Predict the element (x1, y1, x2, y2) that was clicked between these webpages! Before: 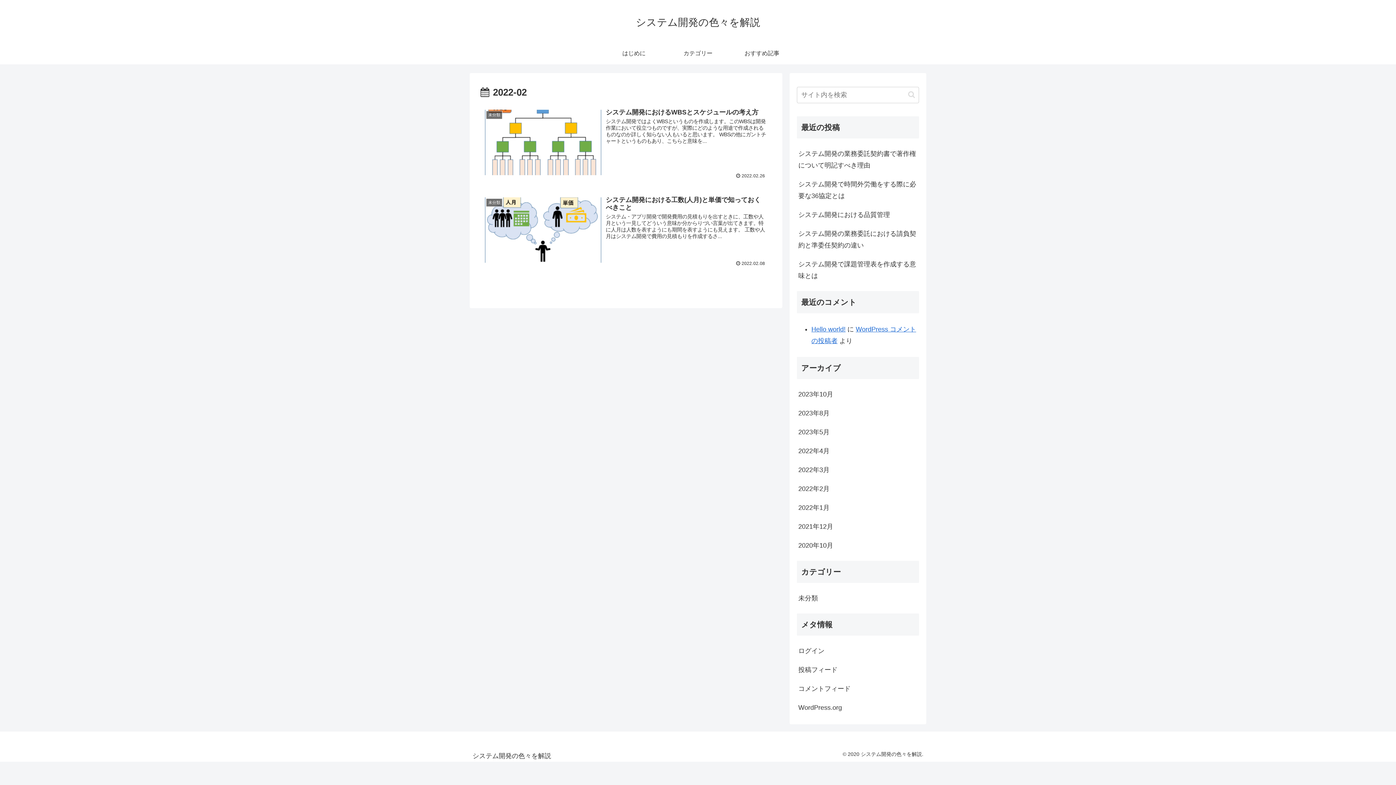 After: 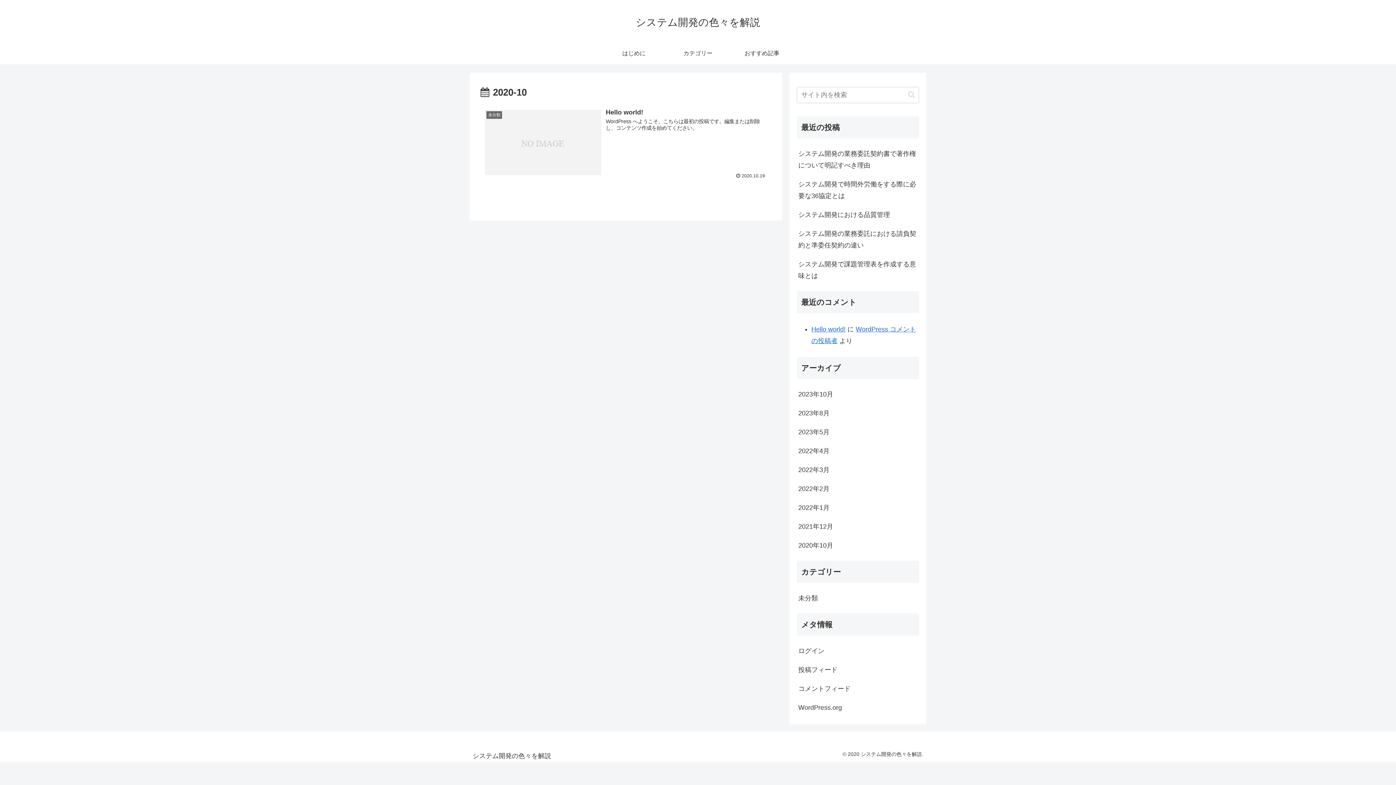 Action: label: 2020年10月 bbox: (797, 536, 919, 555)